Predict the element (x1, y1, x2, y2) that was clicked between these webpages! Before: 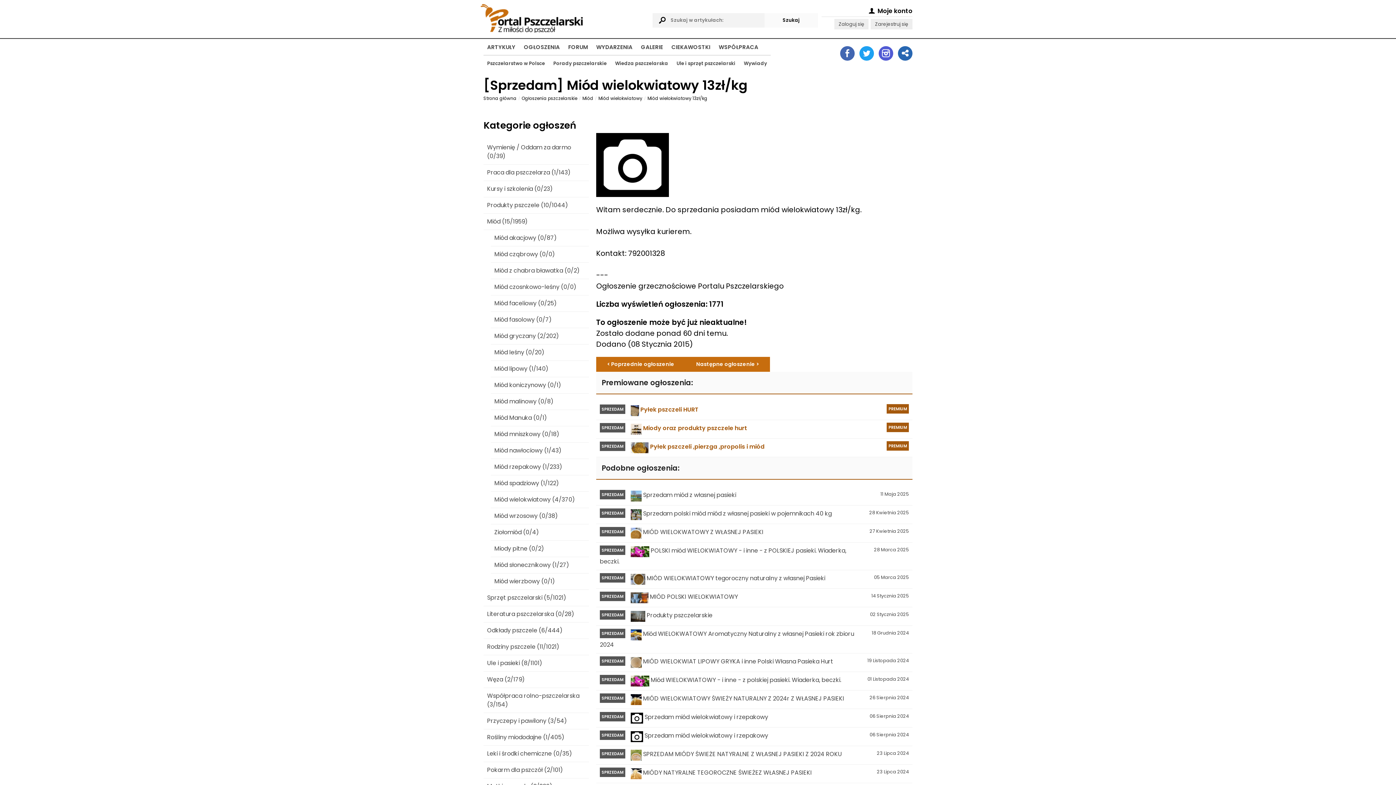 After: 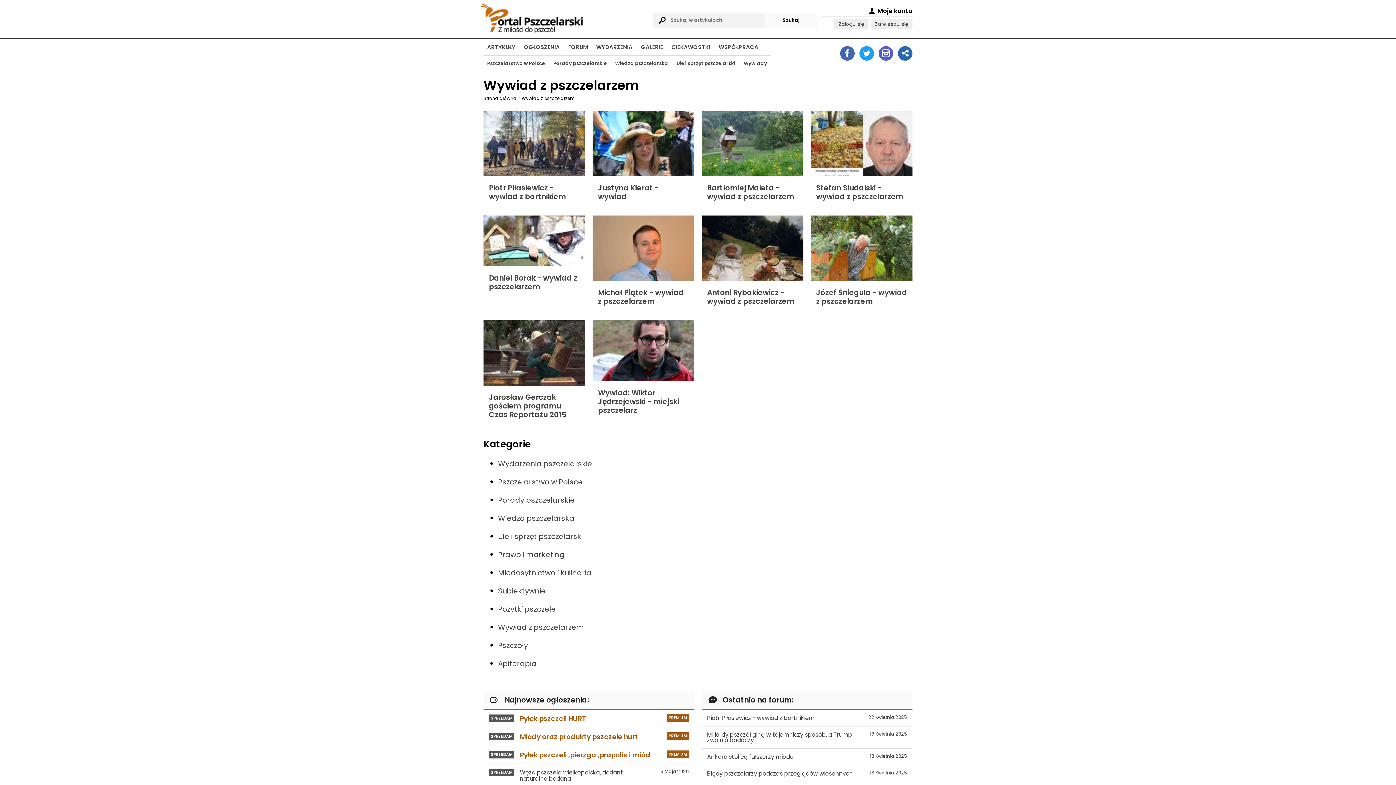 Action: label: Wywiady bbox: (740, 57, 770, 69)